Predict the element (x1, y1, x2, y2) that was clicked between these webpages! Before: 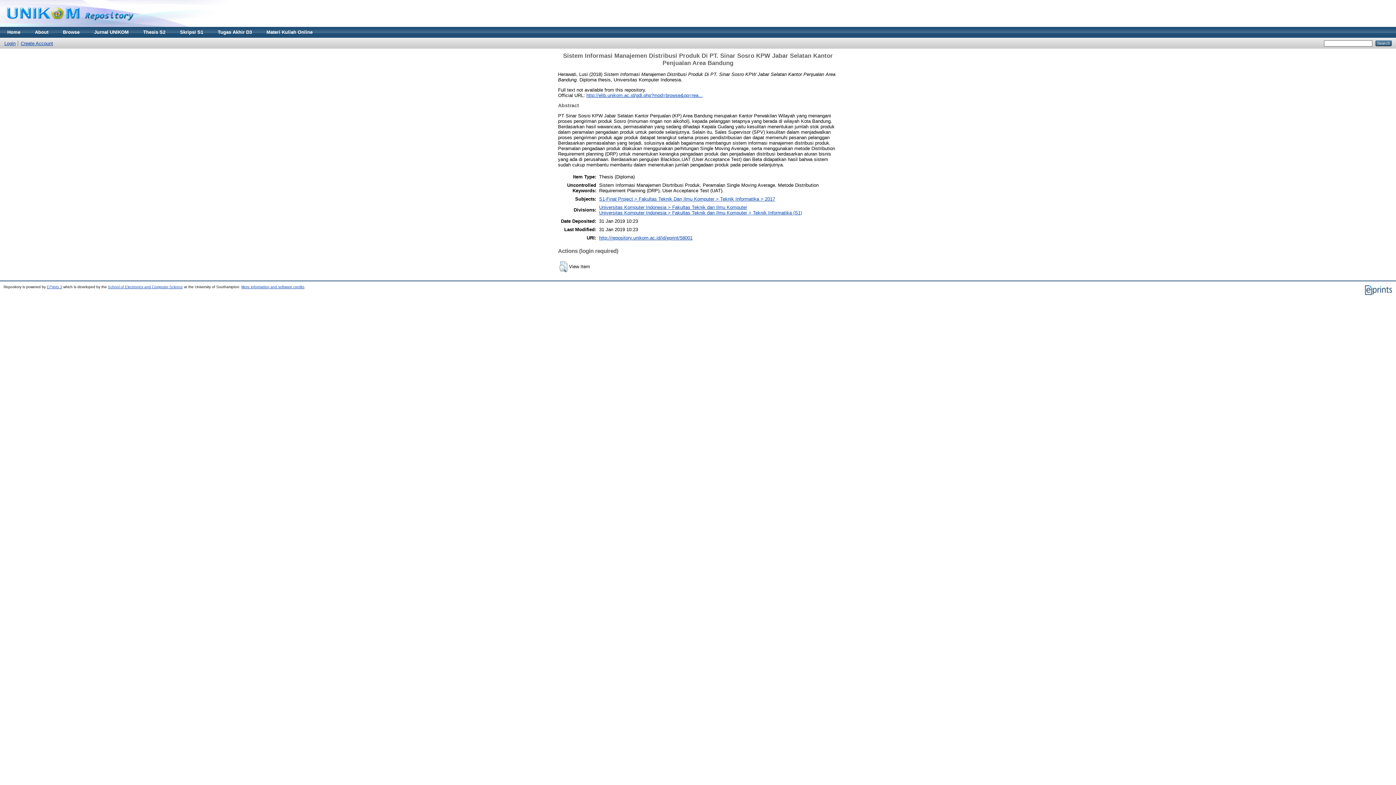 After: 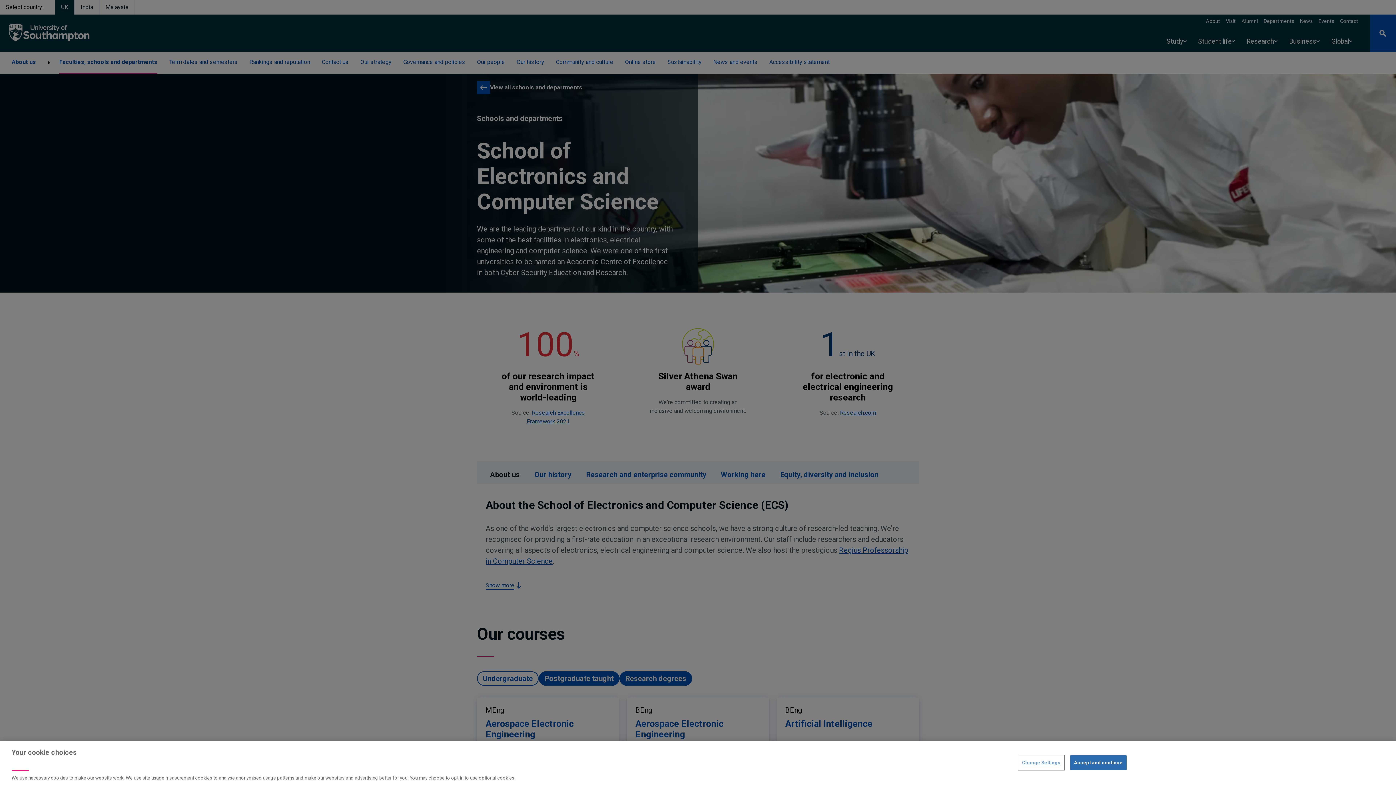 Action: label: School of Electronics and Computer Science bbox: (108, 284, 182, 288)